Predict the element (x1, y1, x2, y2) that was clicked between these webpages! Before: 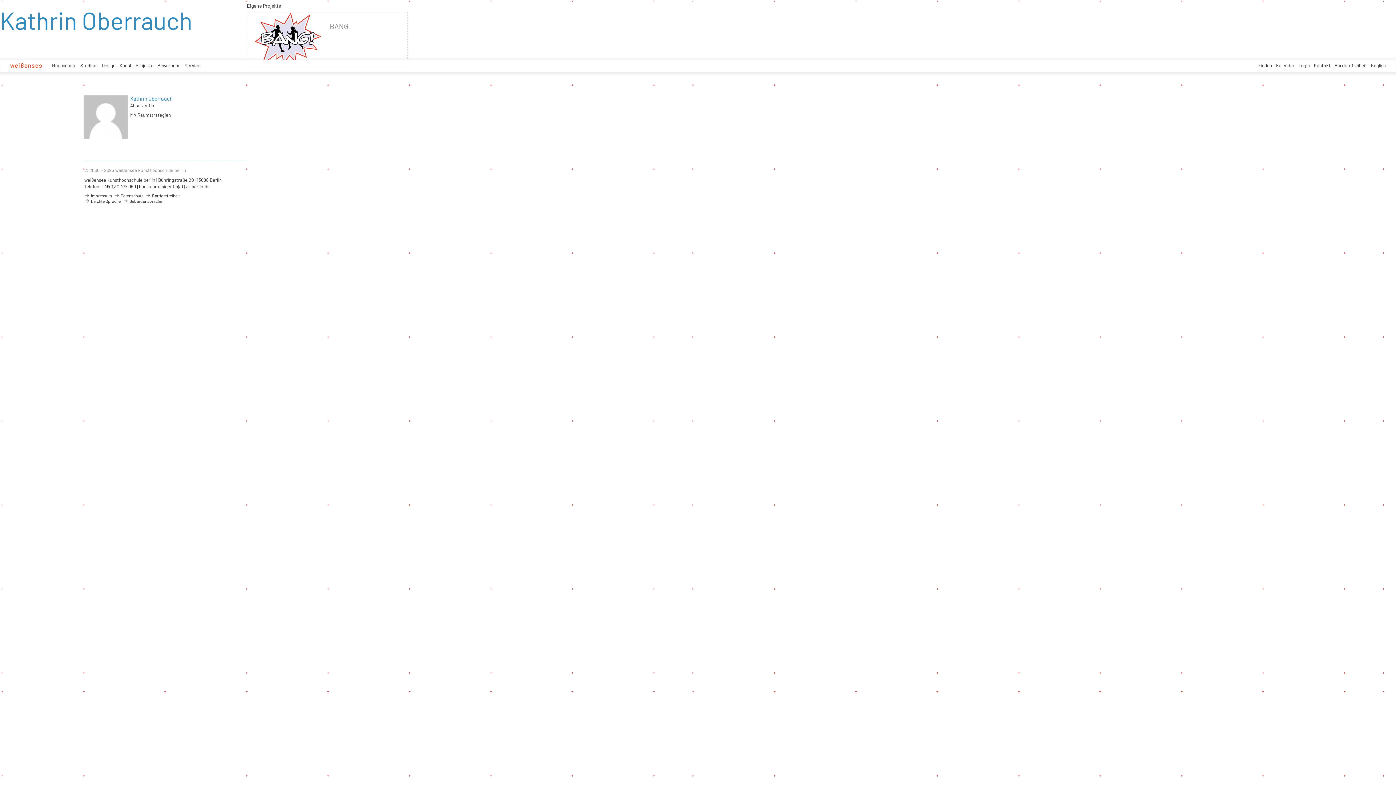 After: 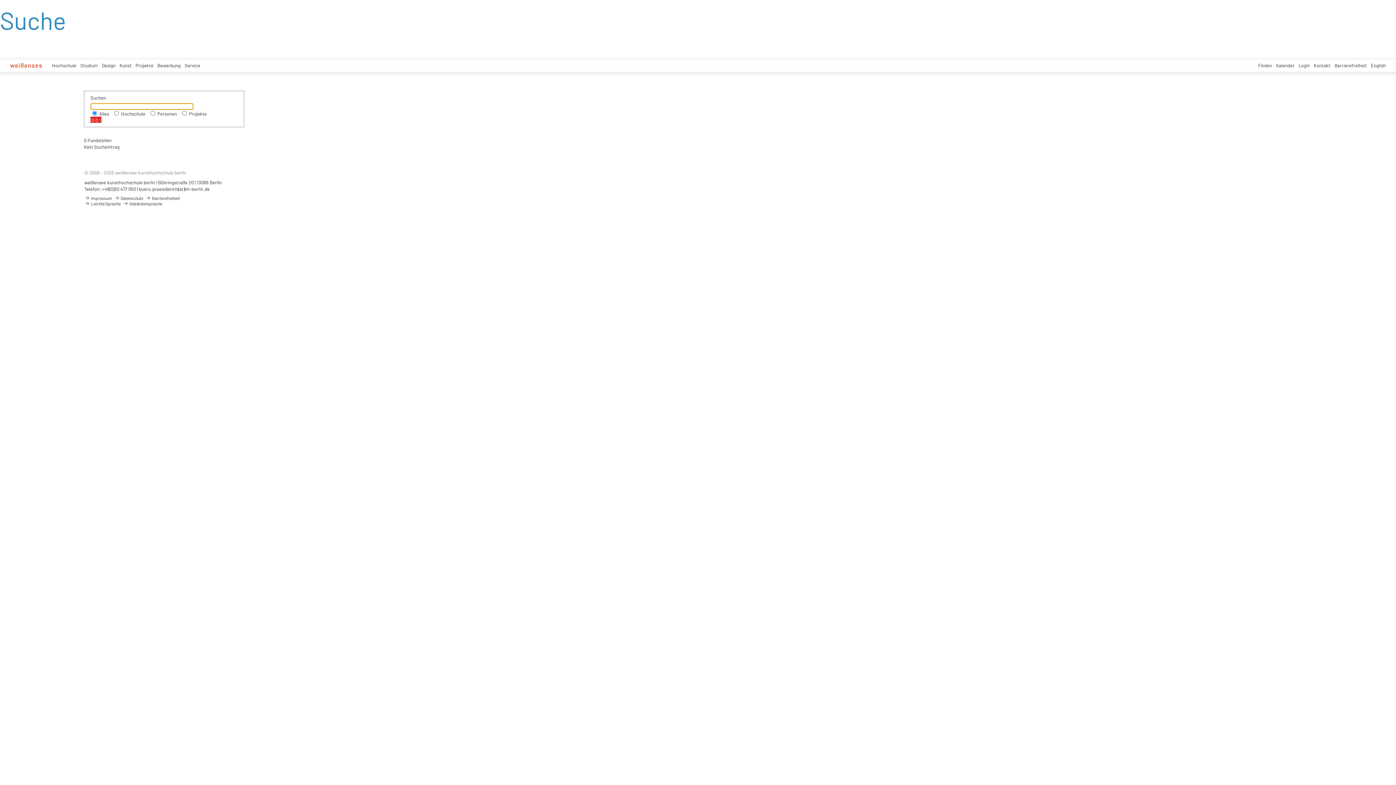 Action: label: Finden bbox: (1258, 59, 1276, 71)